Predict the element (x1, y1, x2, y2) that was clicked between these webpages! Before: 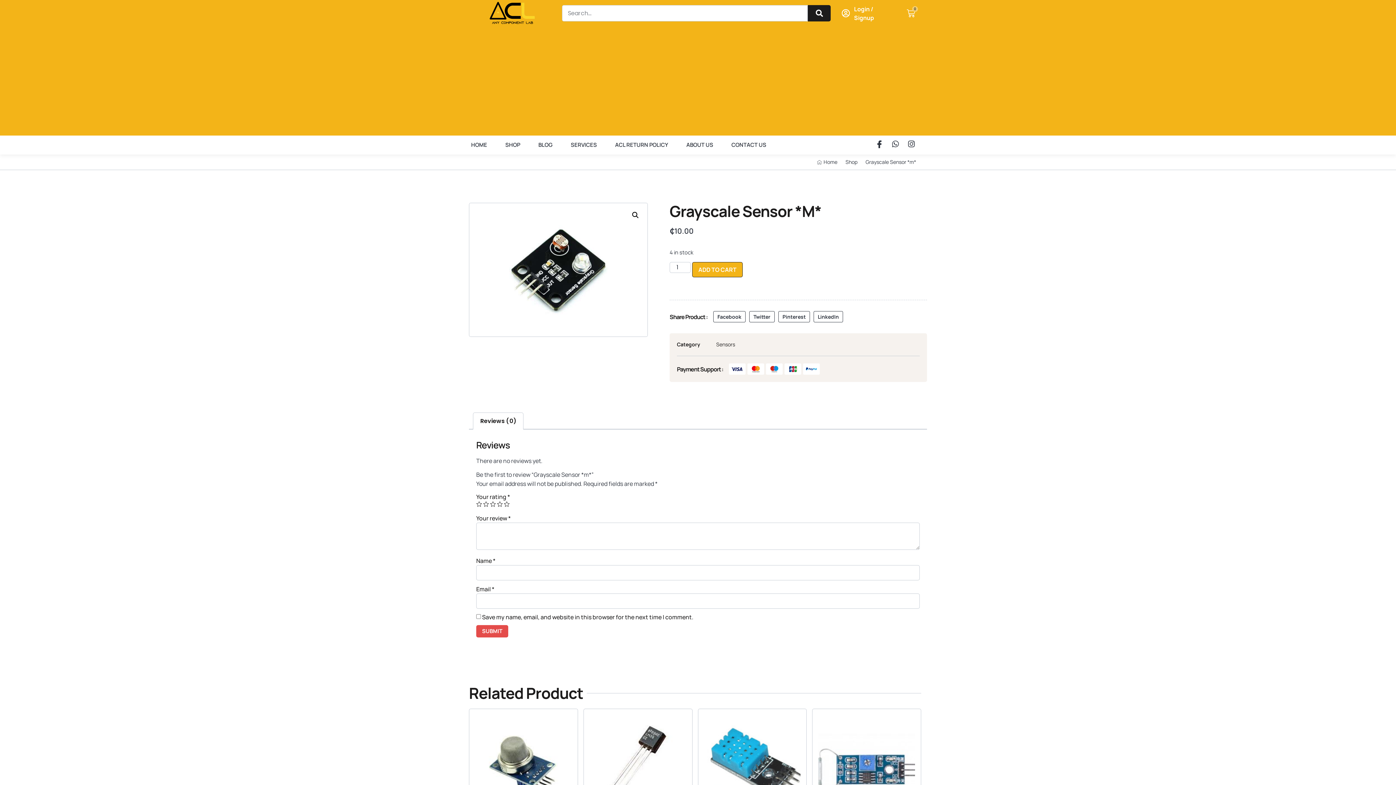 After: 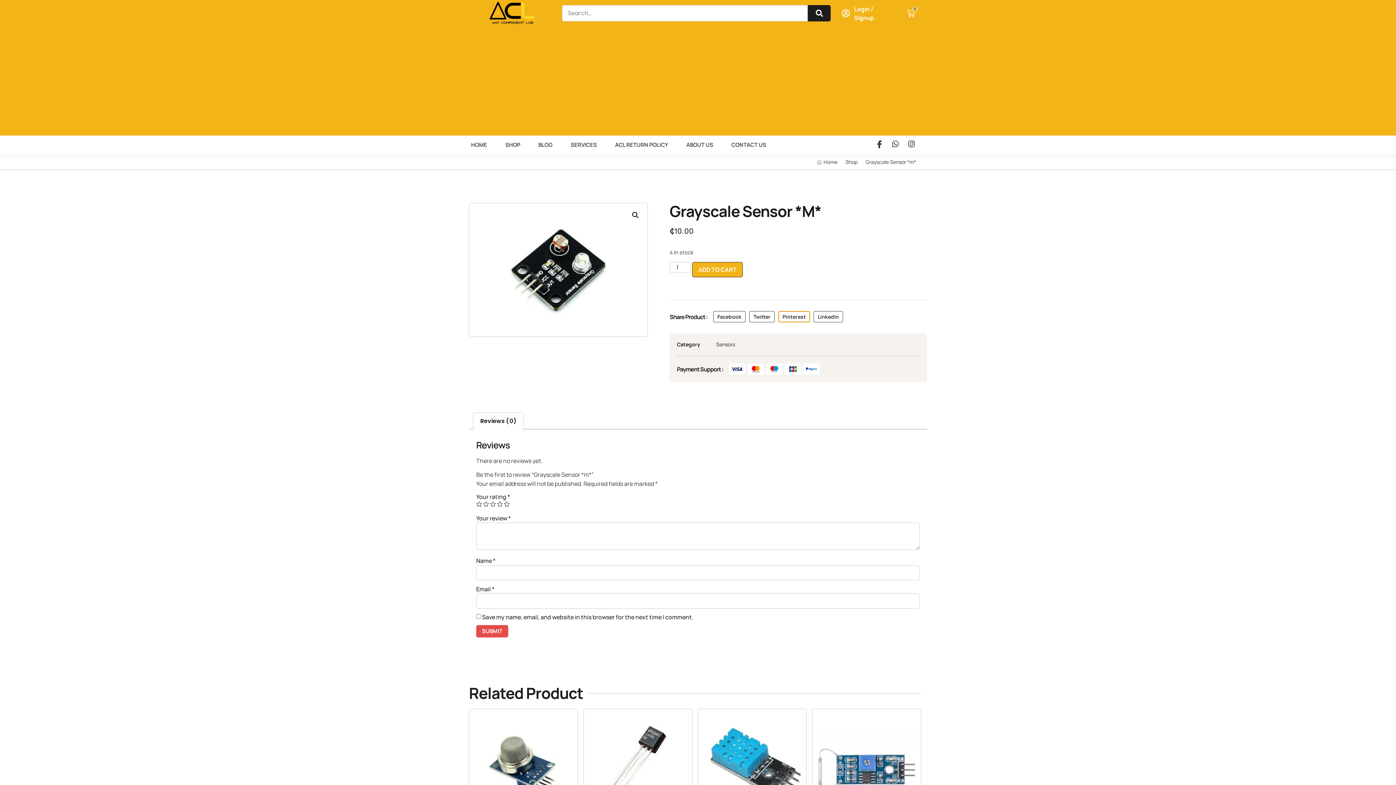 Action: label: Share on pinterest bbox: (778, 311, 810, 322)